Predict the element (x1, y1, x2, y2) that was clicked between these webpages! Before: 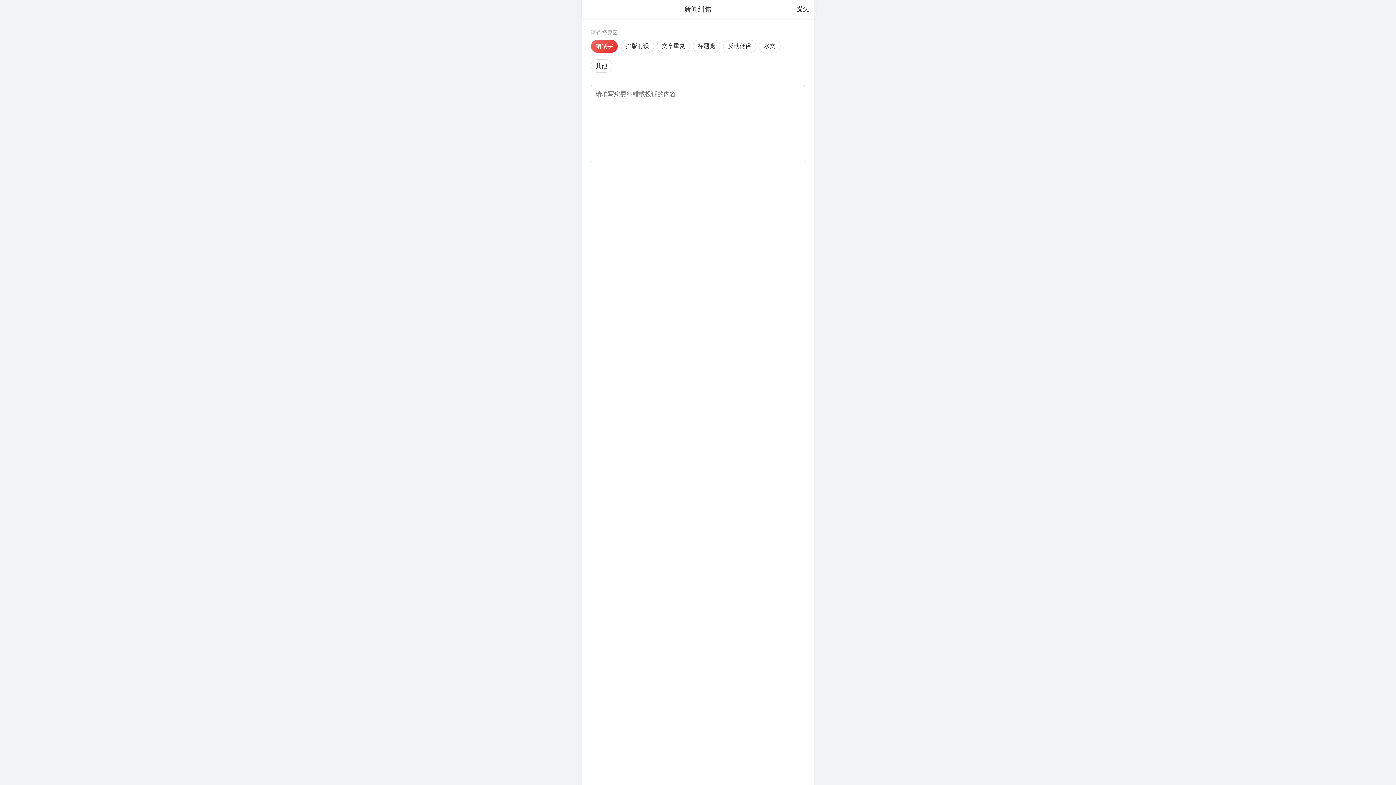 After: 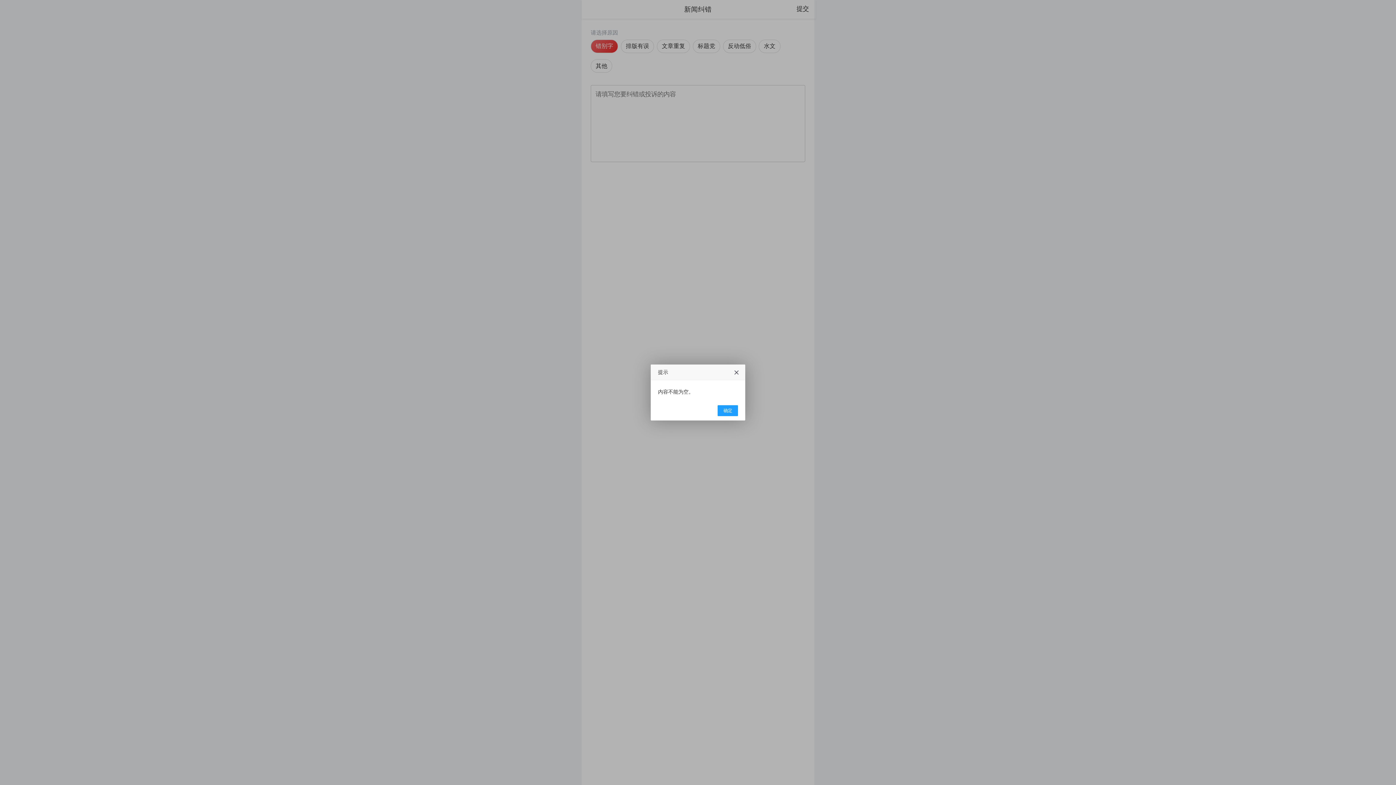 Action: label: 提交 bbox: (792, 0, 813, 17)